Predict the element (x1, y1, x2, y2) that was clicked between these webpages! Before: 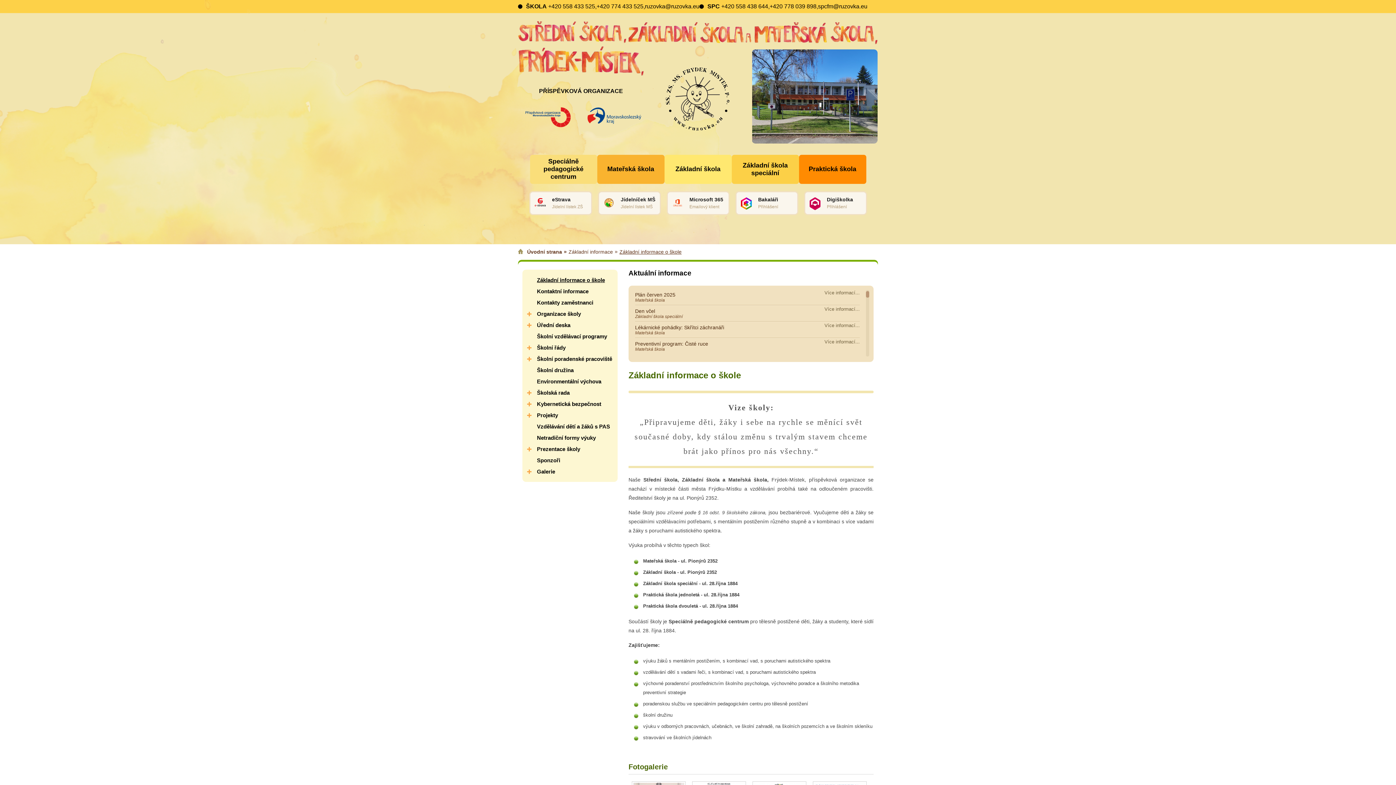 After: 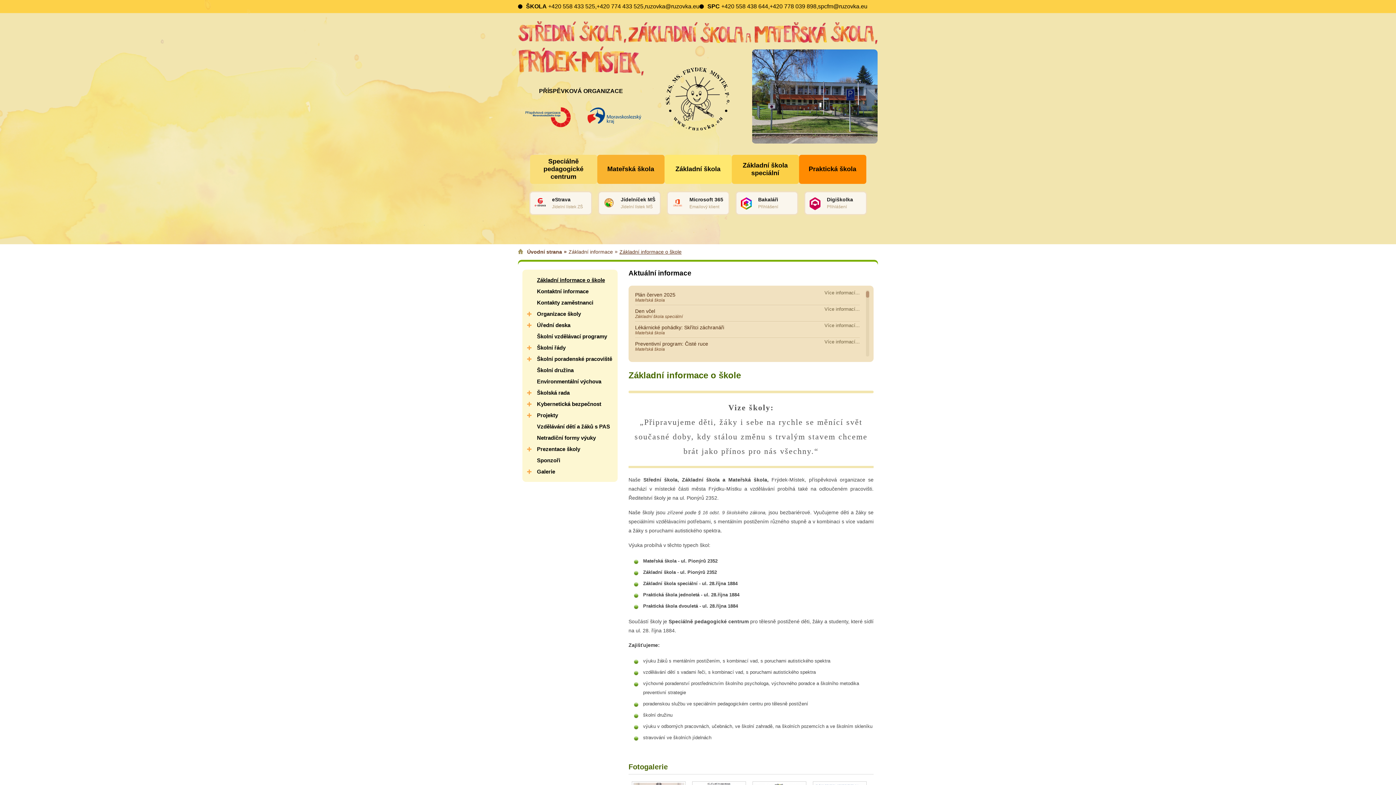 Action: label: Základní informace o škole bbox: (619, 248, 681, 254)